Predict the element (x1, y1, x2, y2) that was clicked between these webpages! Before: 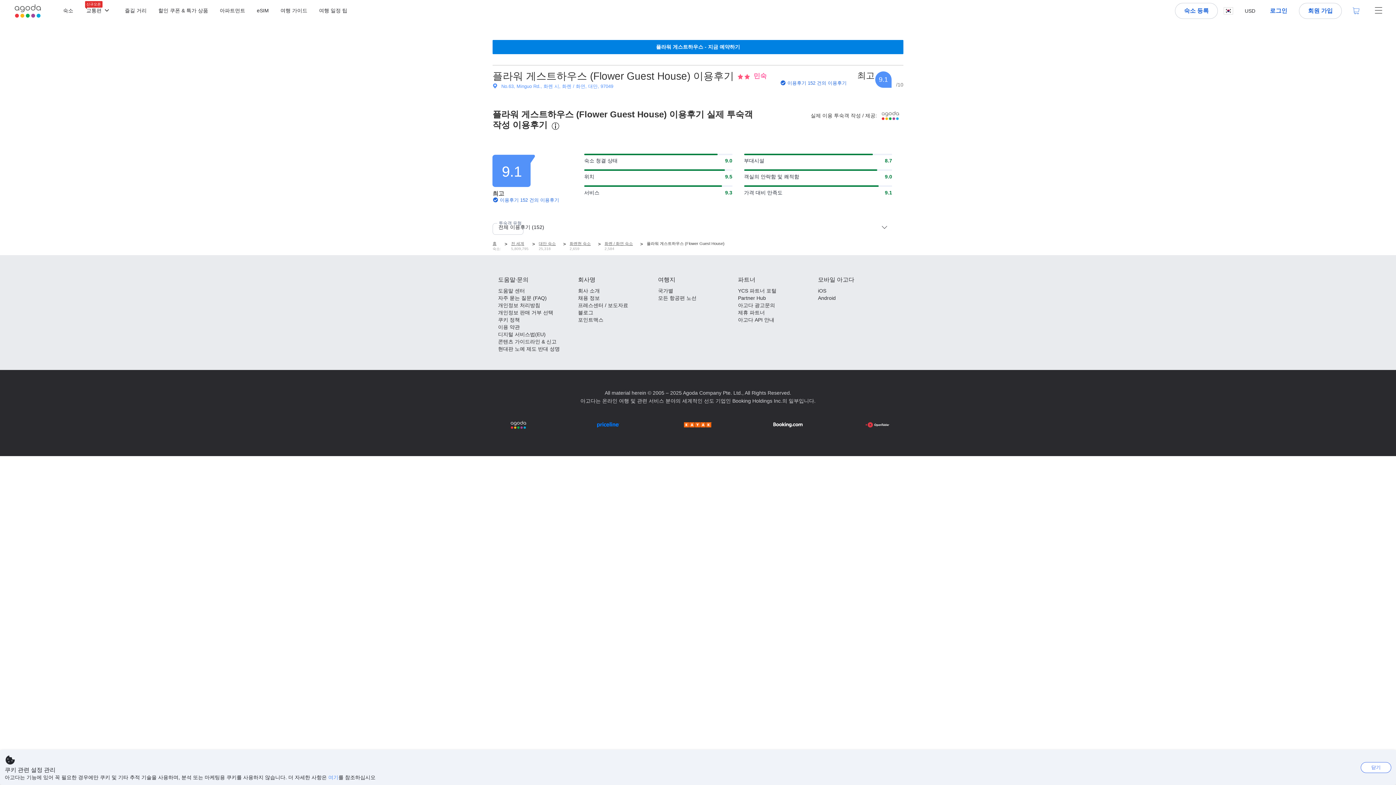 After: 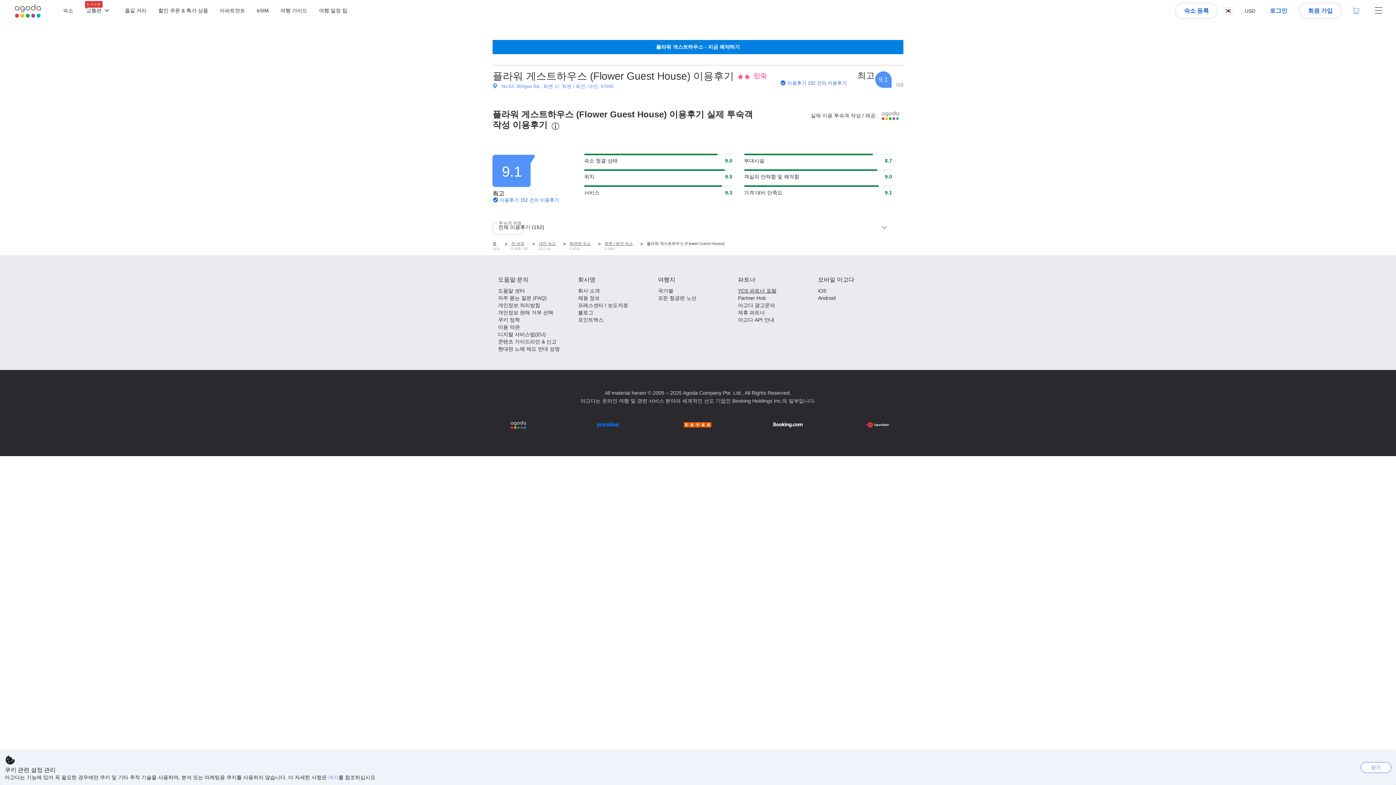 Action: label: YCS 파트너 포털 bbox: (738, 287, 818, 294)